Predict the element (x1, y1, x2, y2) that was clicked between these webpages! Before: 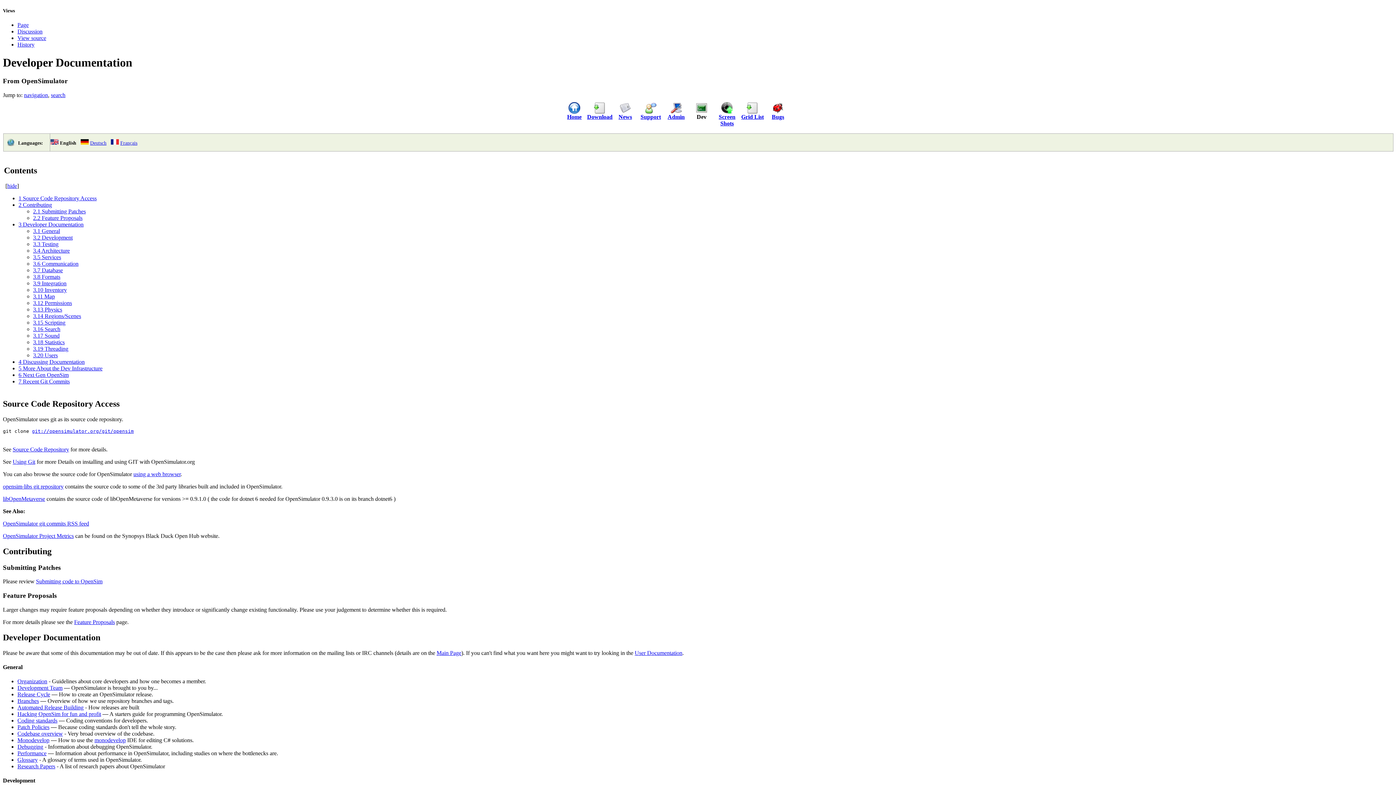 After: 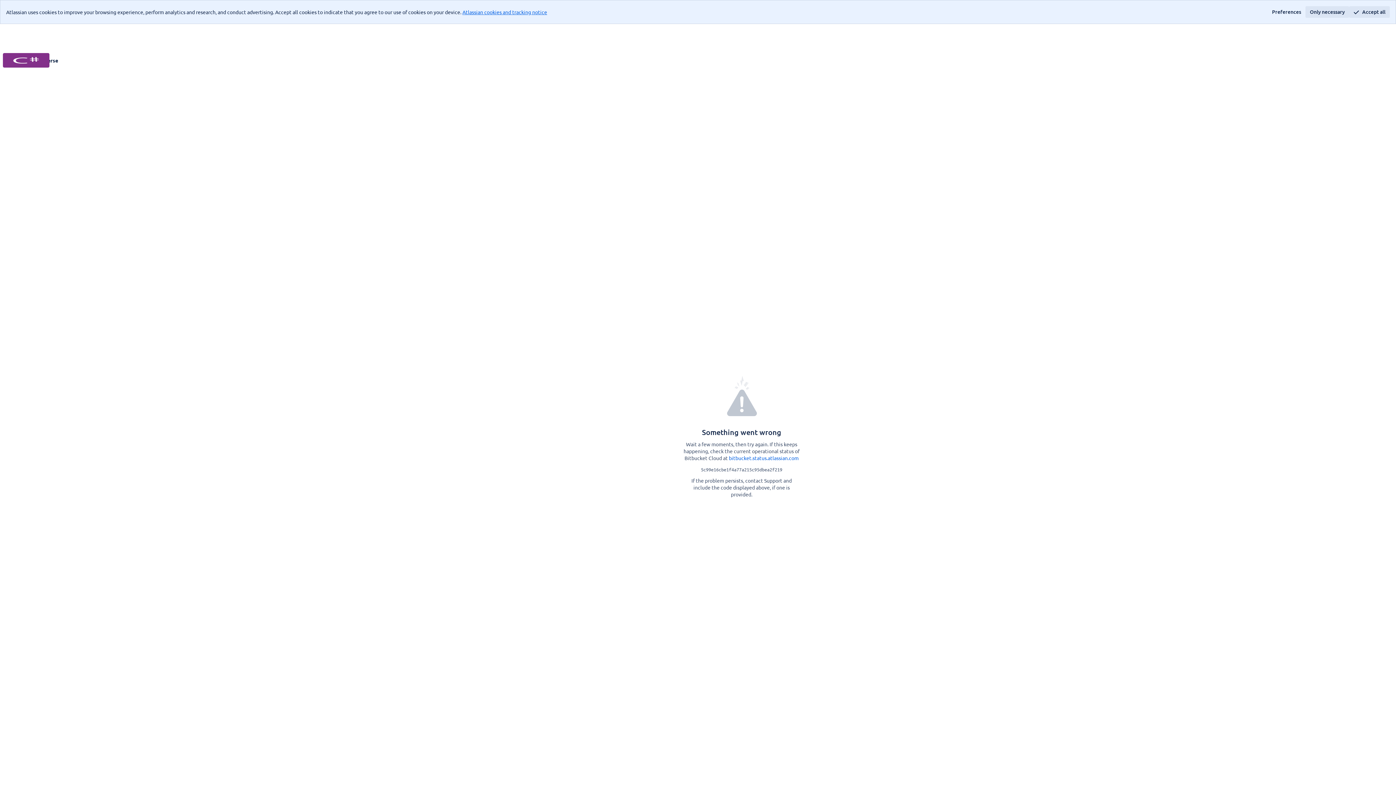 Action: label: libOpenMetaverse bbox: (2, 495, 45, 502)